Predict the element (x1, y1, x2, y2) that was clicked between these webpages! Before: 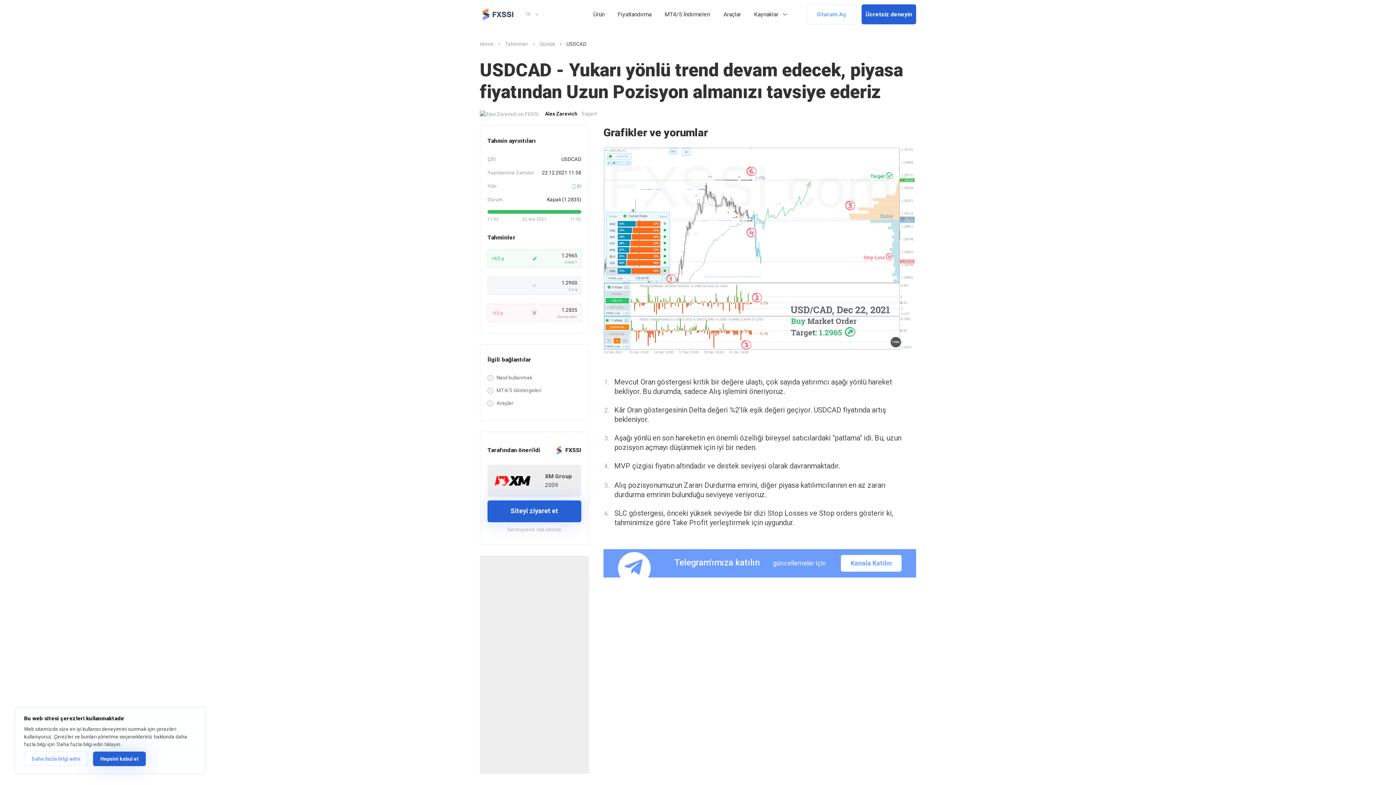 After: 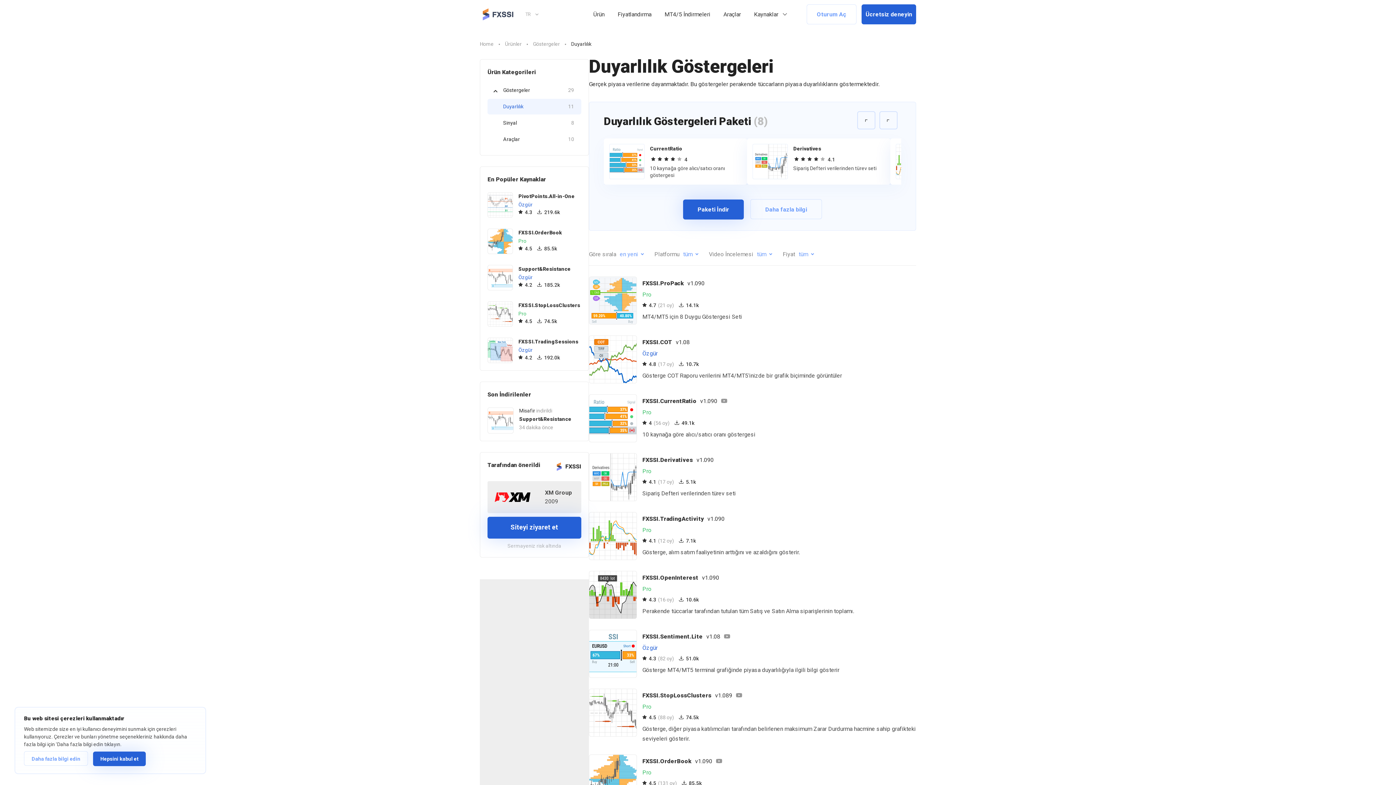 Action: bbox: (590, 4, 607, 24) label: Ürün